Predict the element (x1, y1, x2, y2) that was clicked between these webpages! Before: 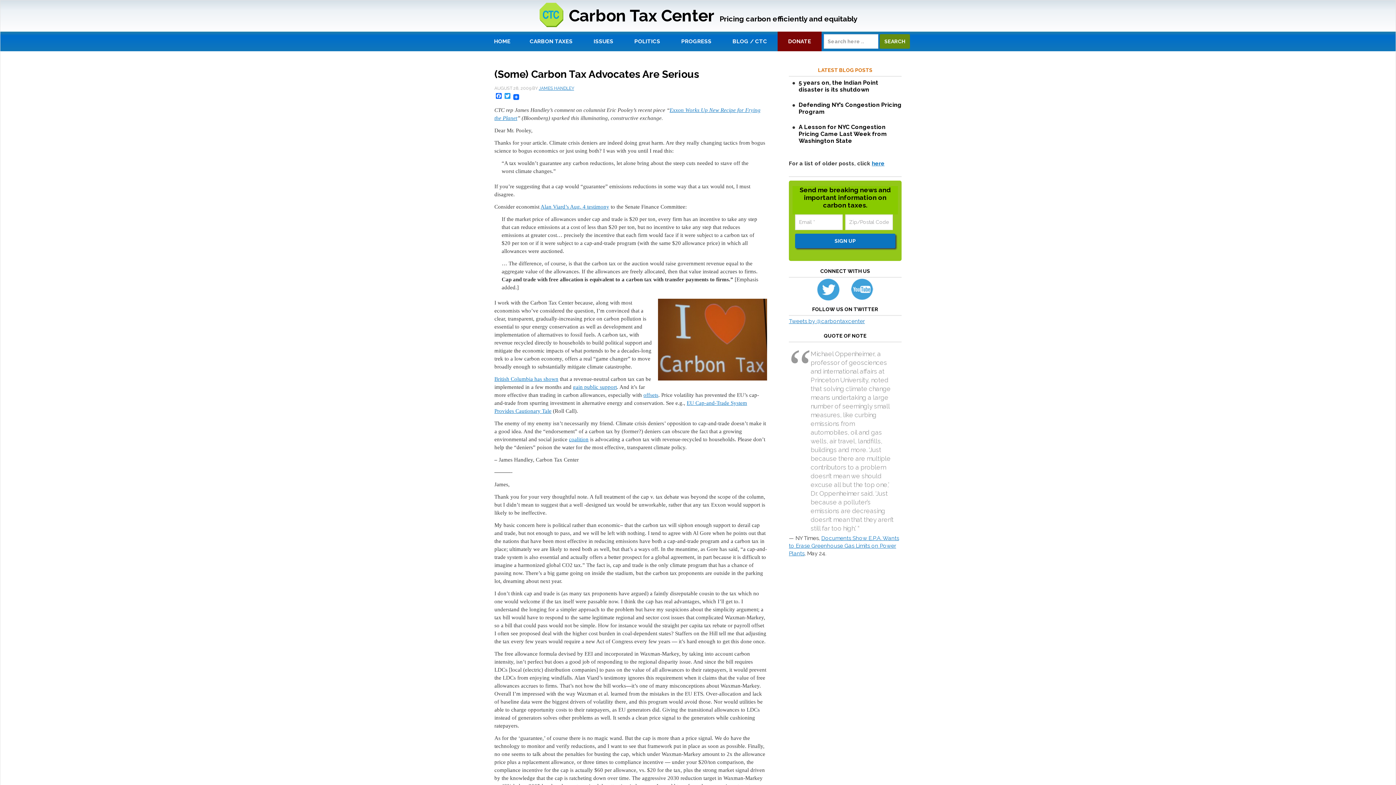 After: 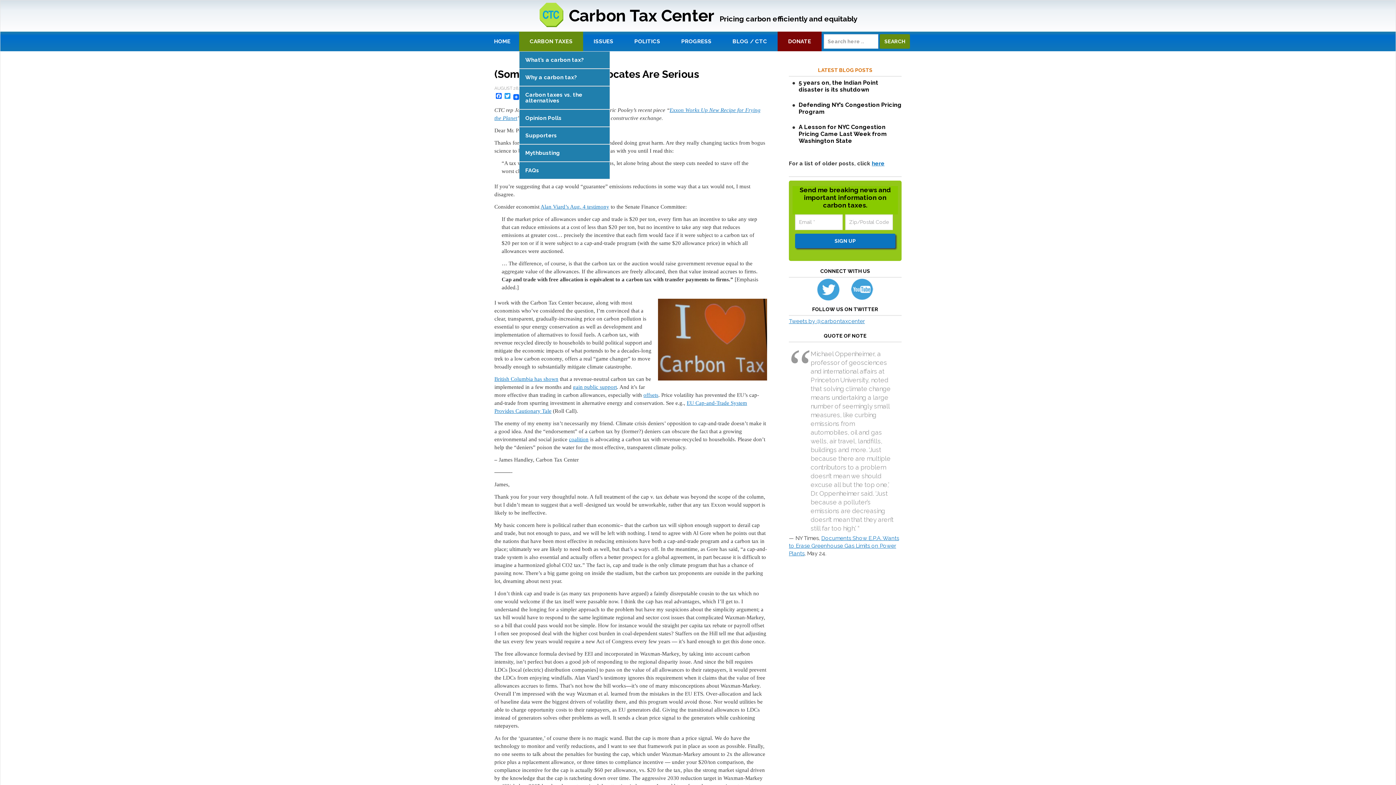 Action: bbox: (519, 31, 583, 51) label: CARBON TAXES